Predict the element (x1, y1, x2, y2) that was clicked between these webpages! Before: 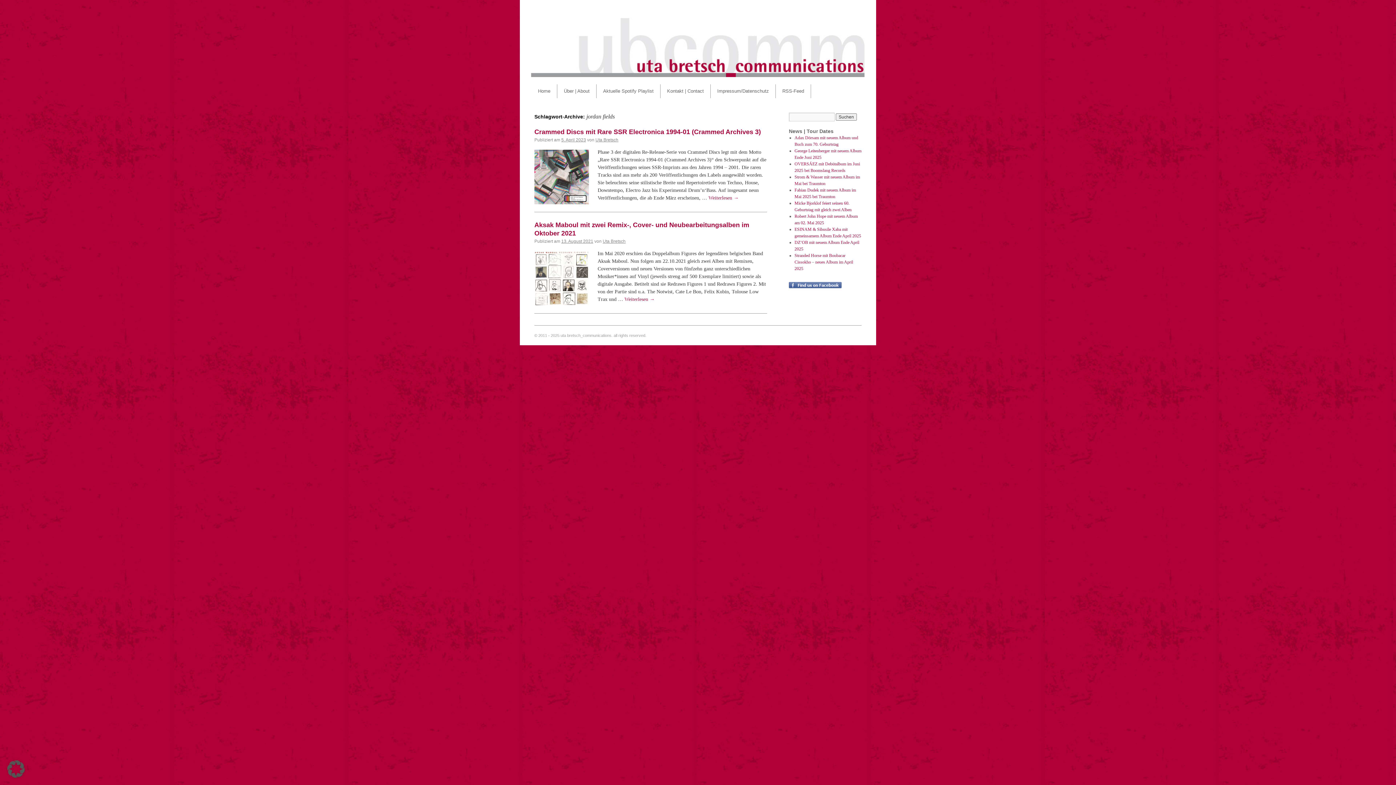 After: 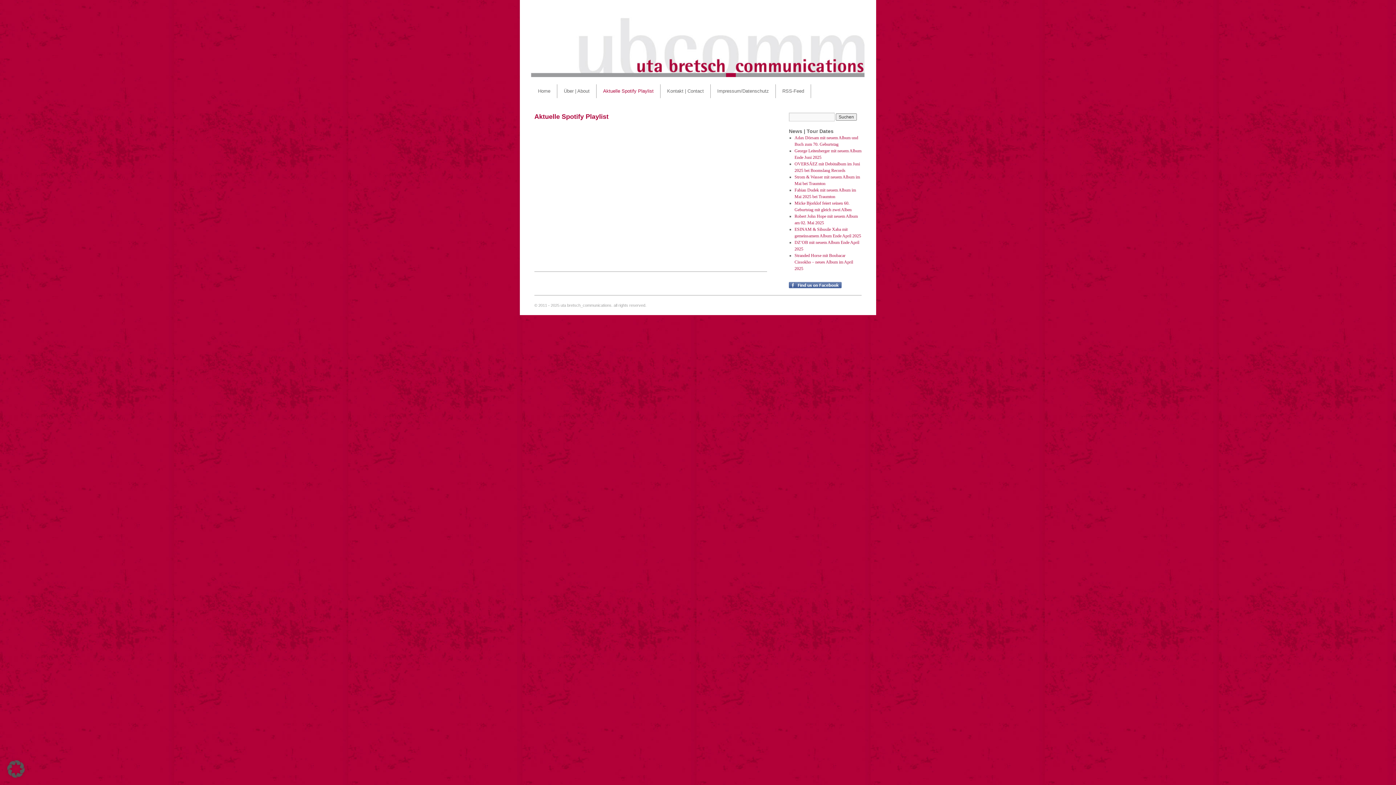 Action: label: Aktuelle Spotify Playlist bbox: (596, 84, 660, 98)